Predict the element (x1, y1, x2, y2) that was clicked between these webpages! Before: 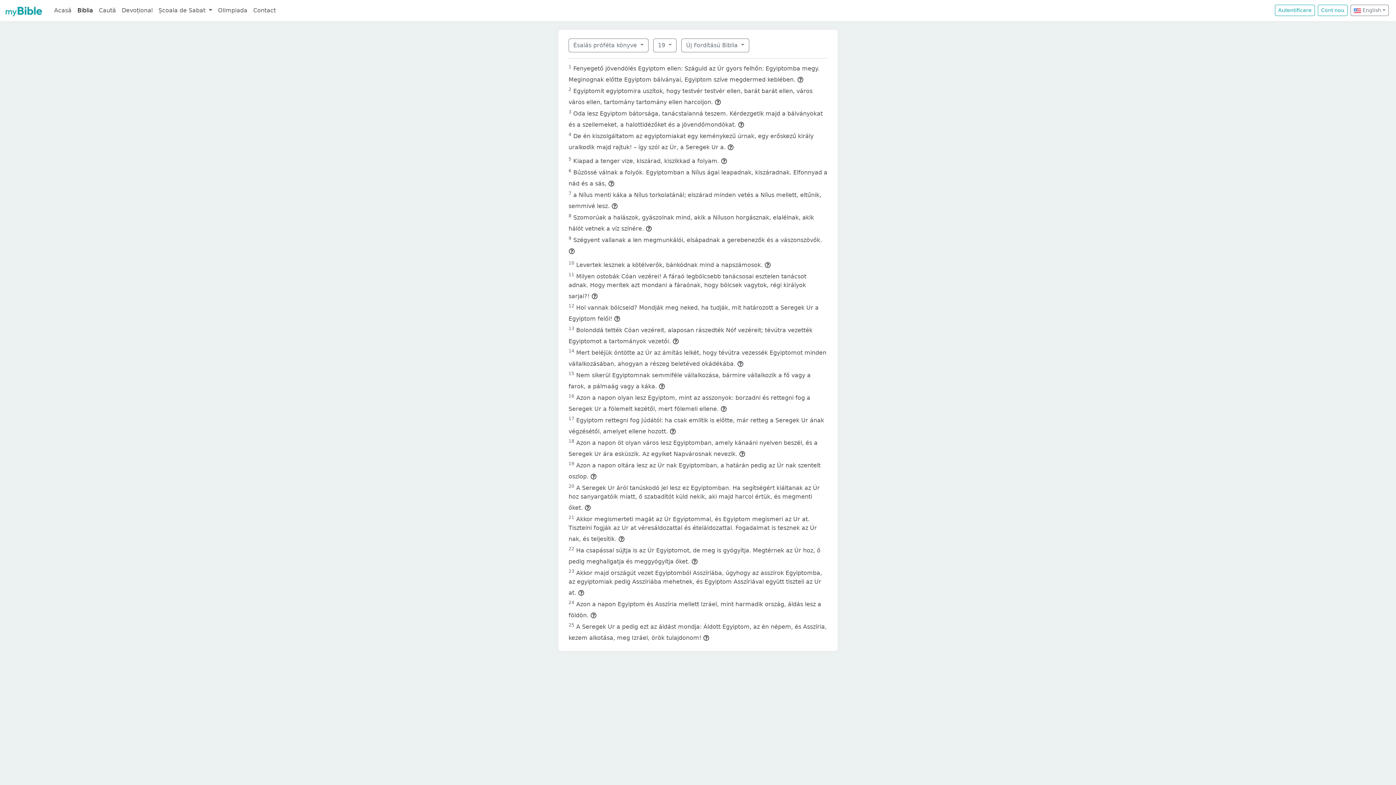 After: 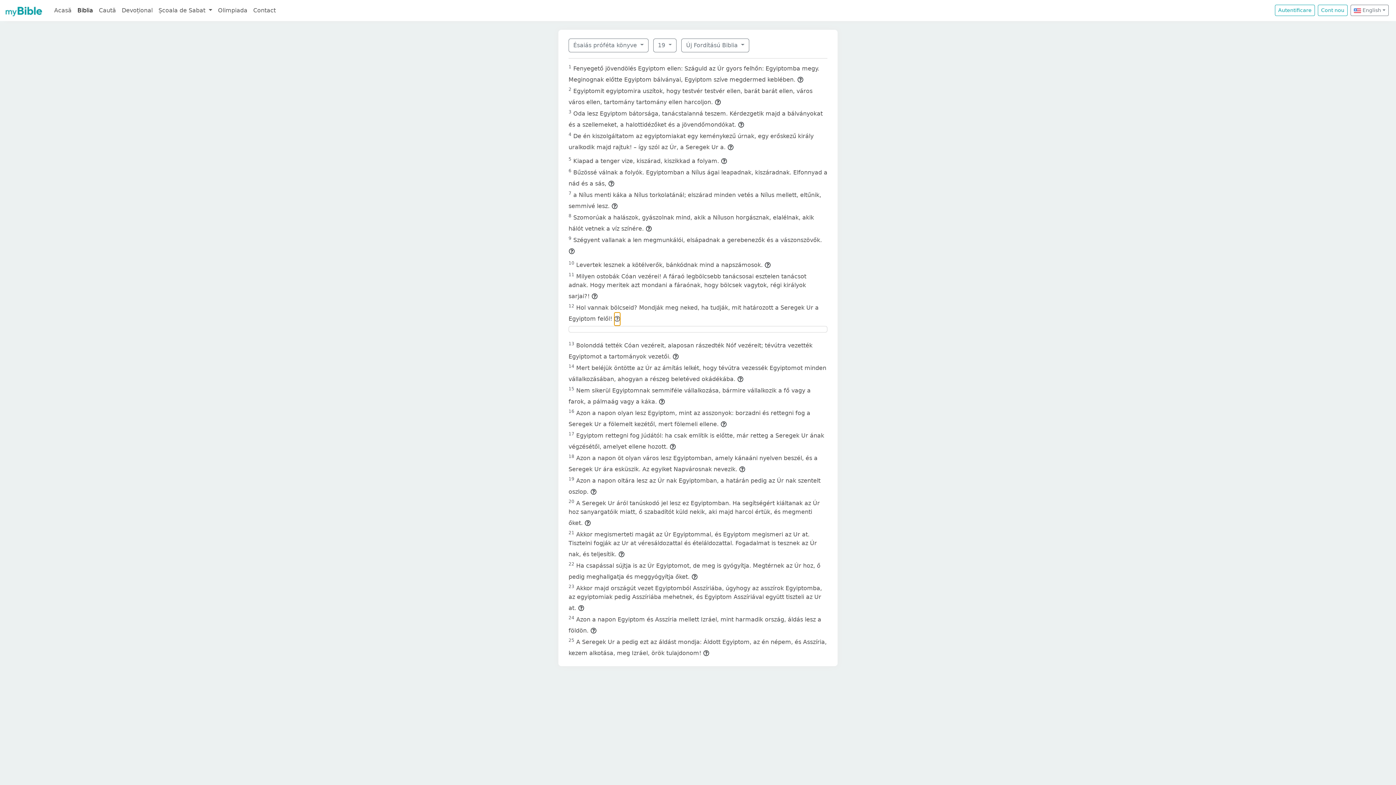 Action: bbox: (614, 312, 620, 326)